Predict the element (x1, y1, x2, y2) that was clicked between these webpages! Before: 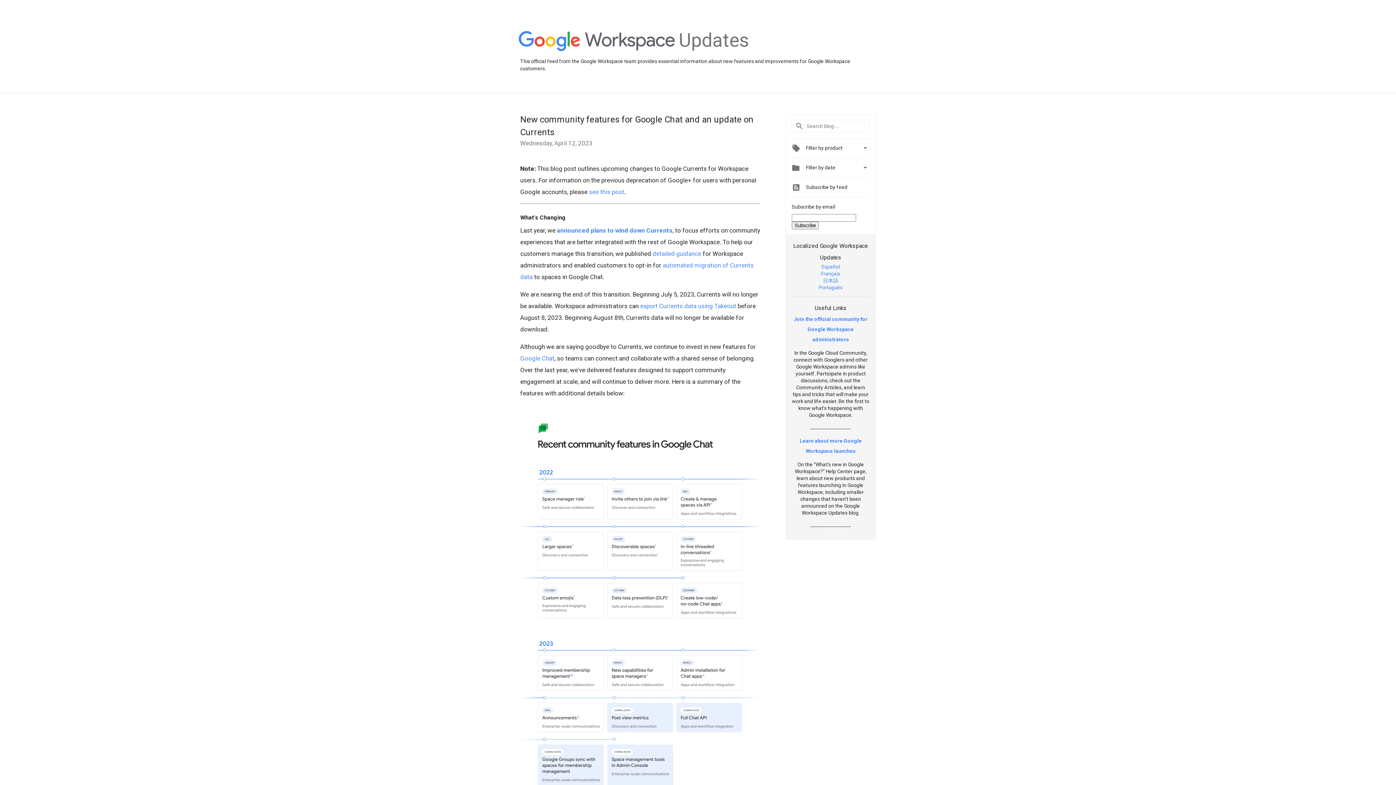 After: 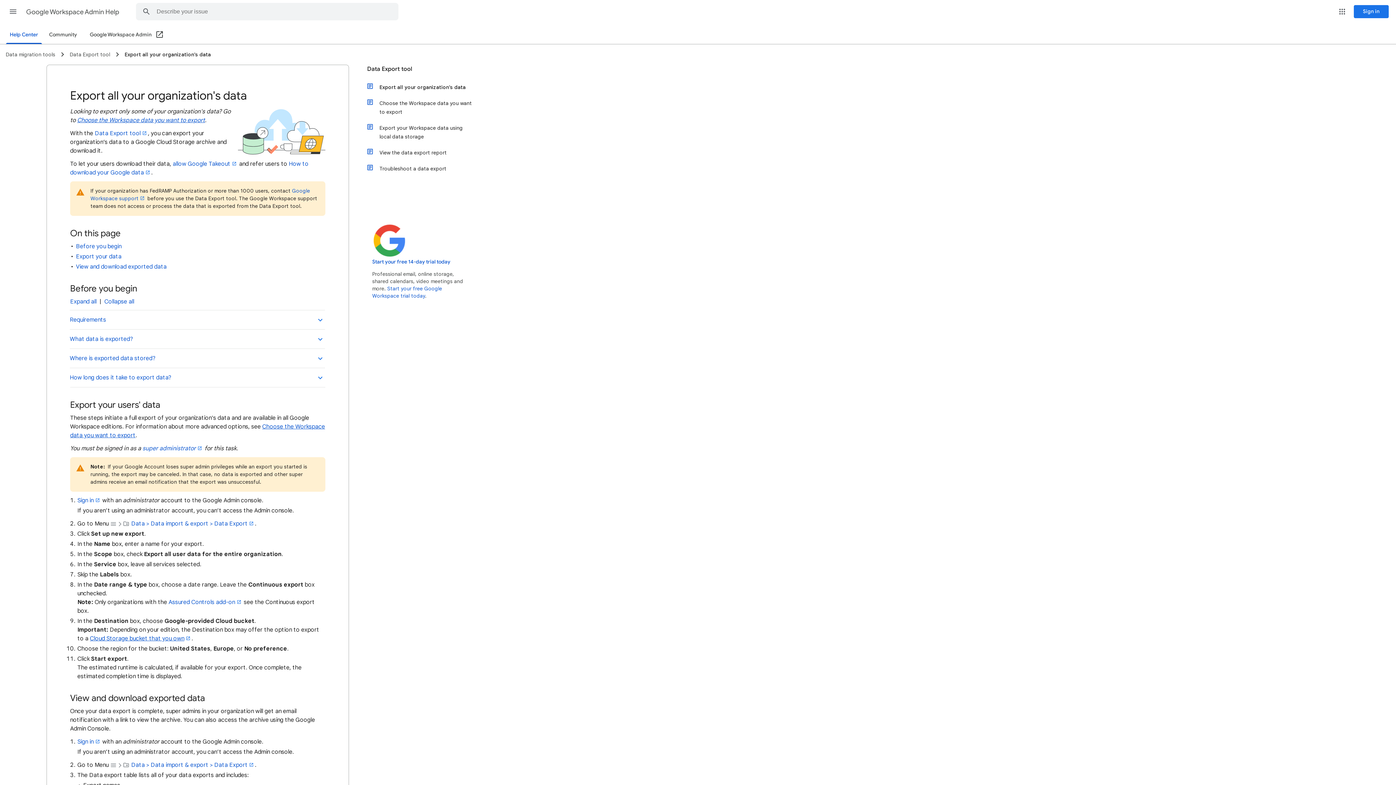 Action: bbox: (640, 302, 736, 309) label: export Currents data using Takeout